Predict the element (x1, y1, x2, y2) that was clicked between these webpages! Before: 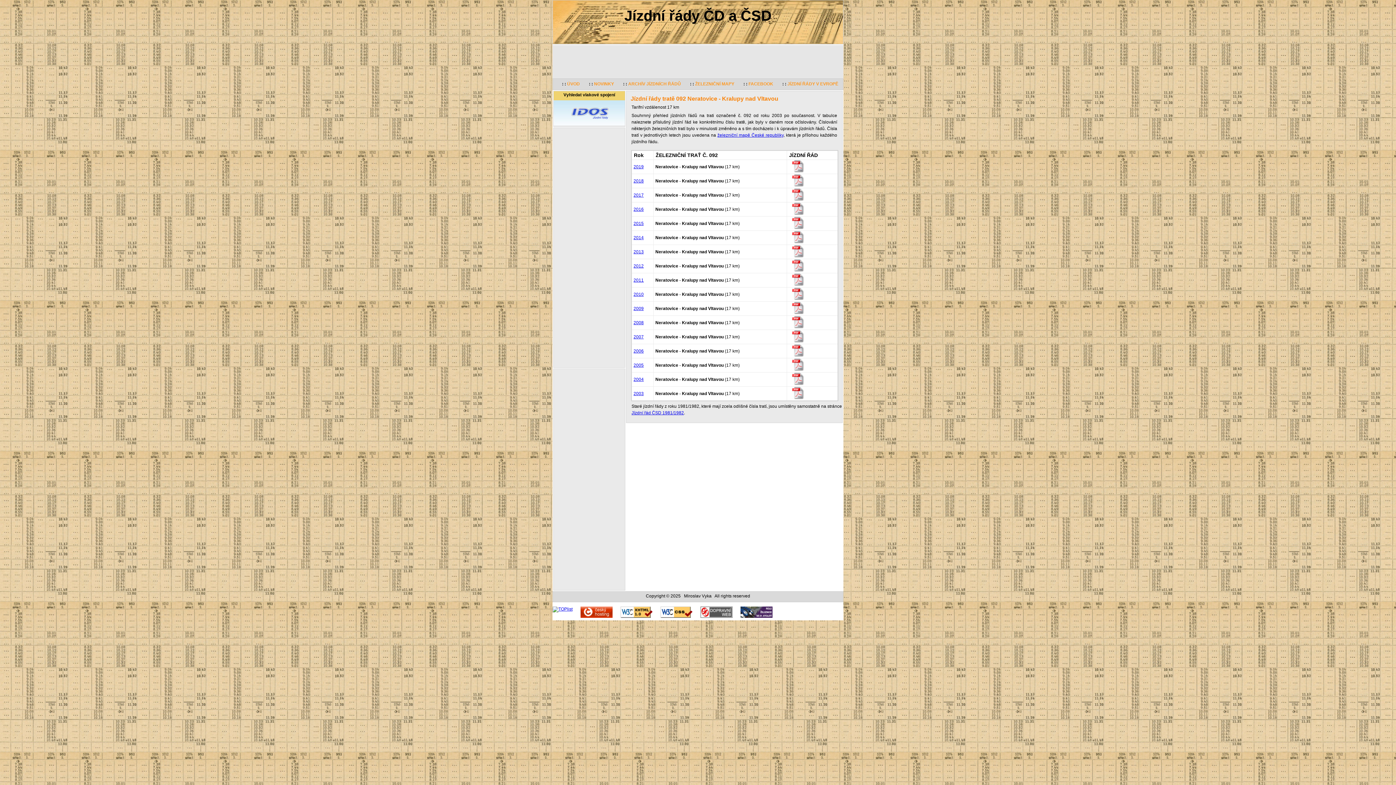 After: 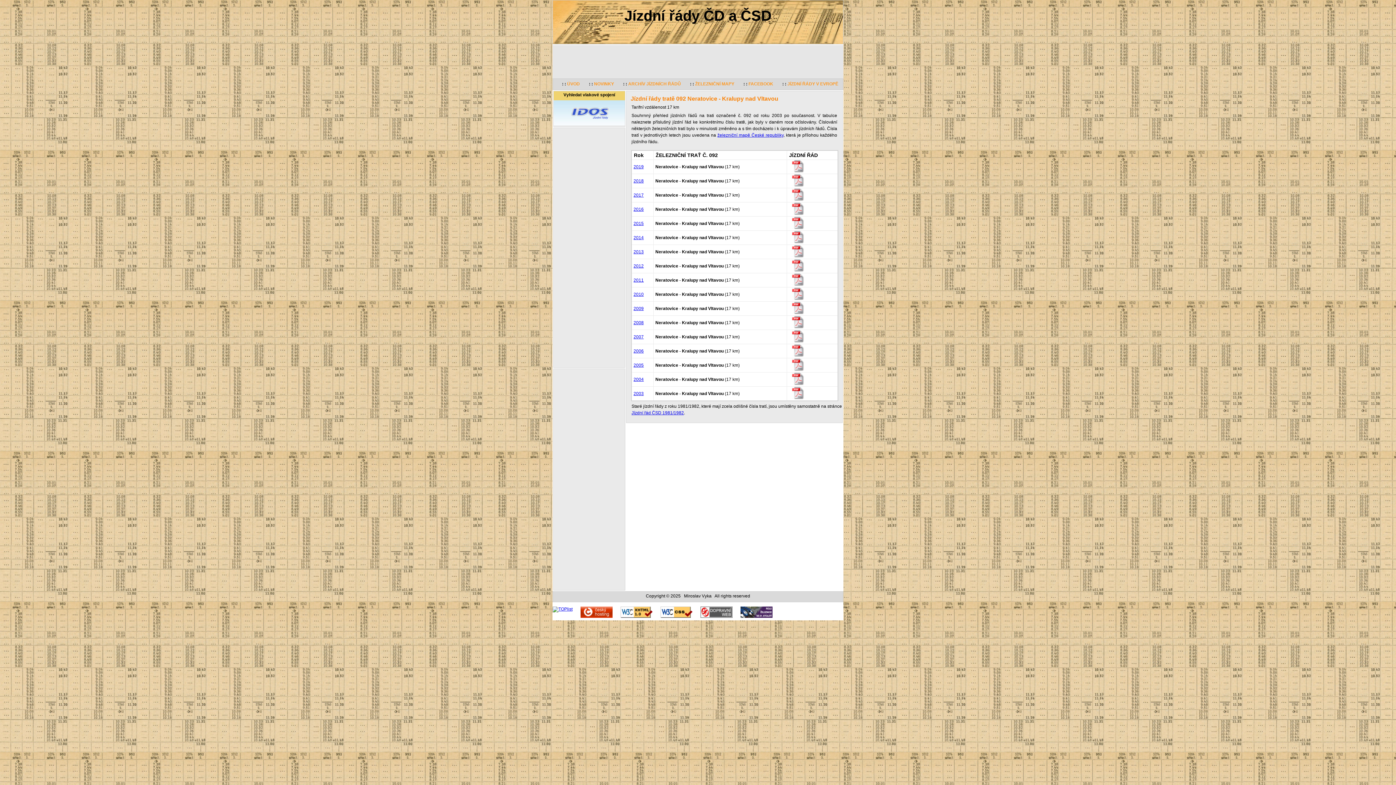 Action: bbox: (789, 324, 804, 329)